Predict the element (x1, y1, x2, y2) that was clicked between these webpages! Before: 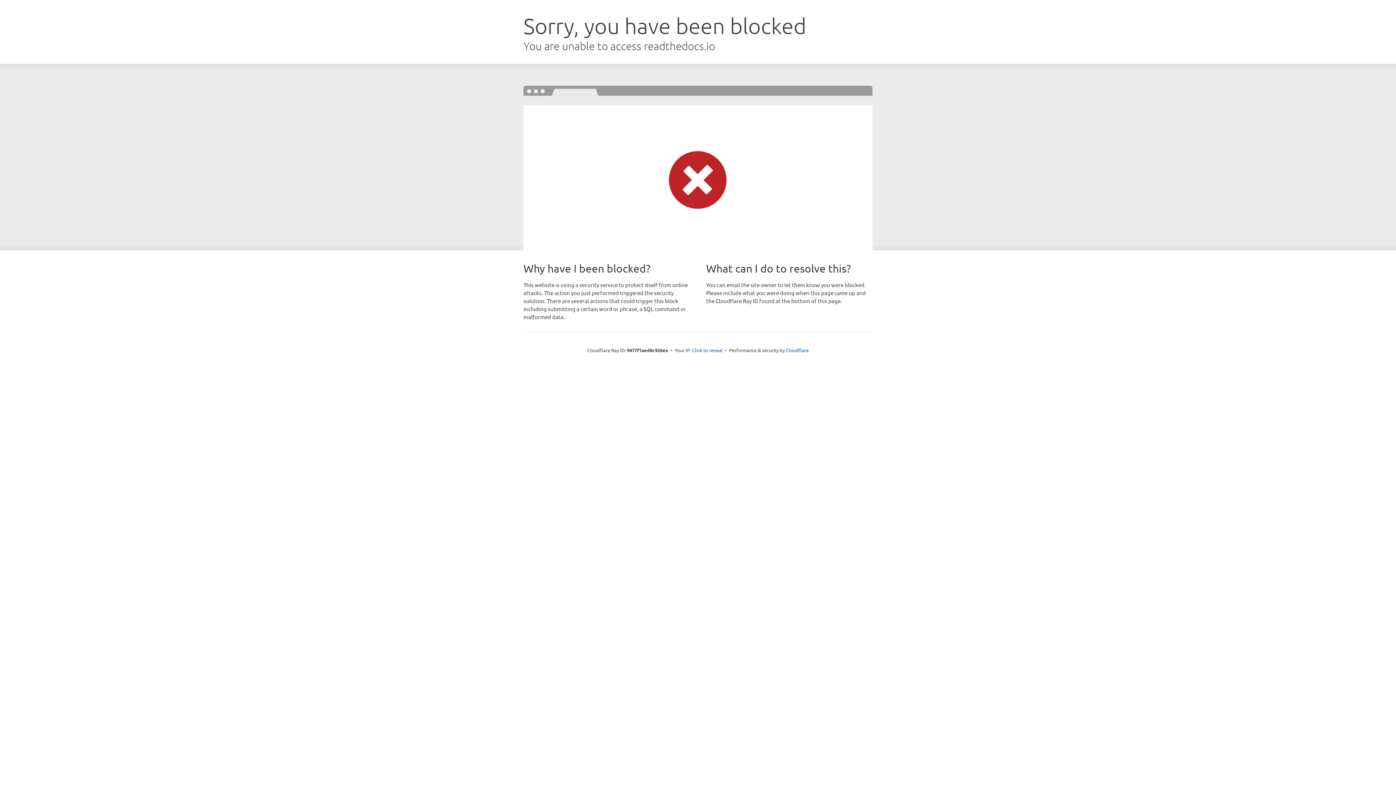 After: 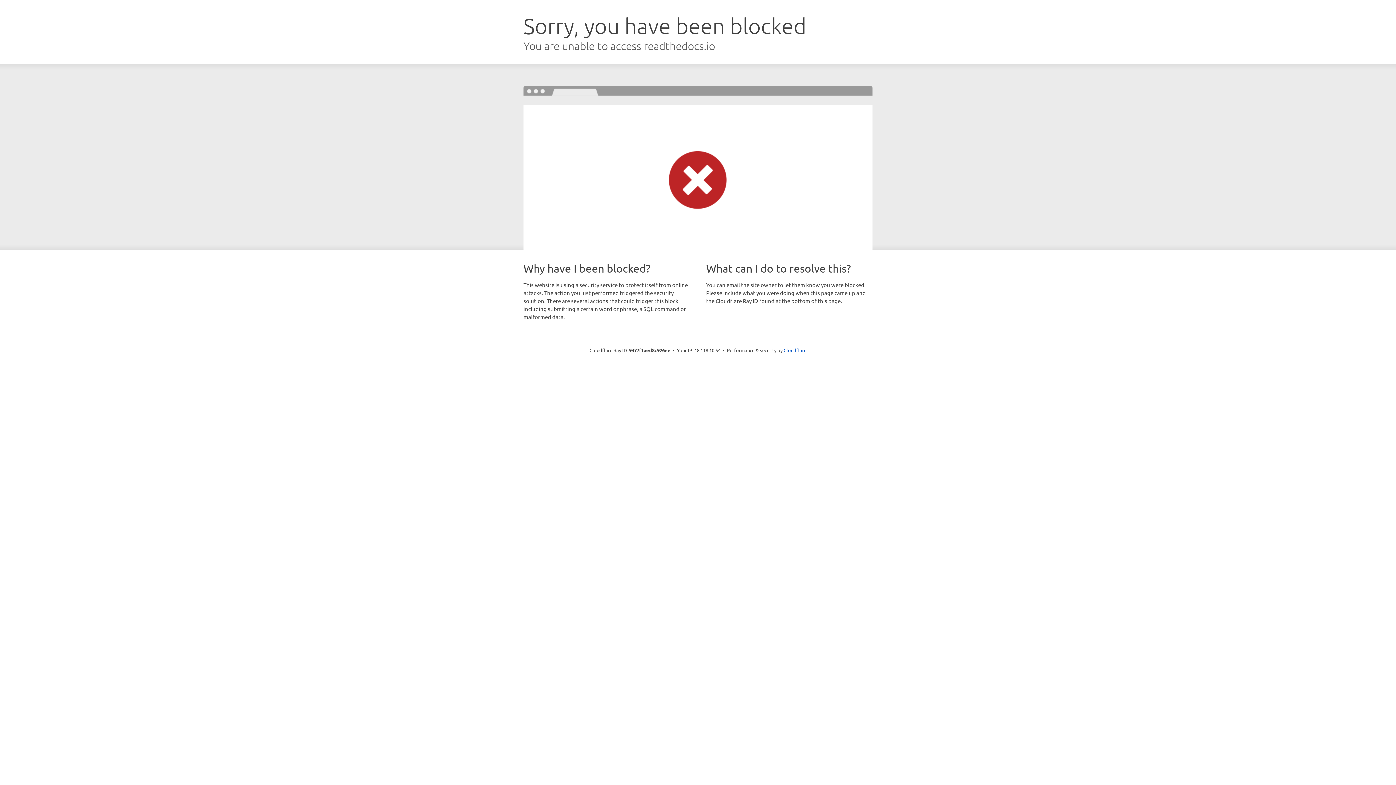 Action: bbox: (692, 346, 722, 353) label: Click to reveal